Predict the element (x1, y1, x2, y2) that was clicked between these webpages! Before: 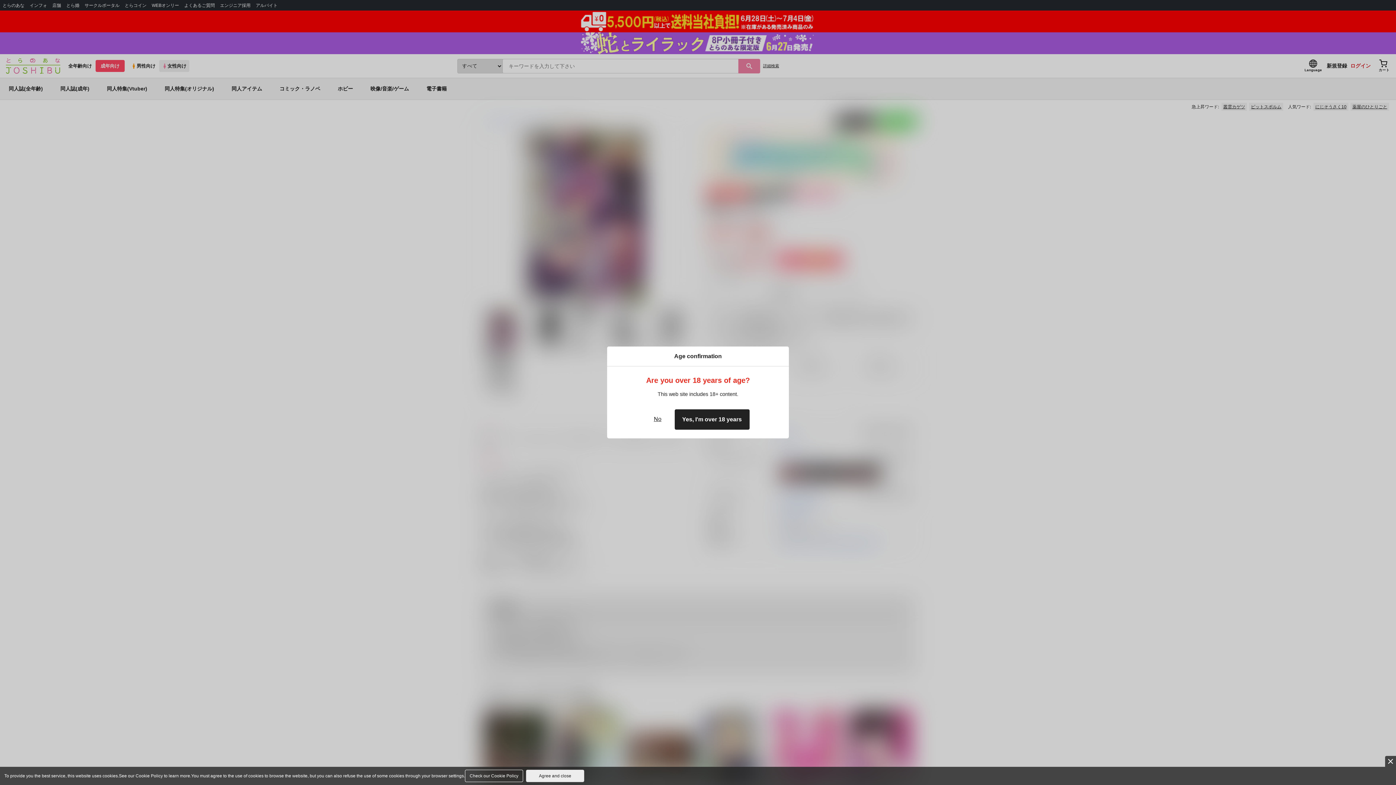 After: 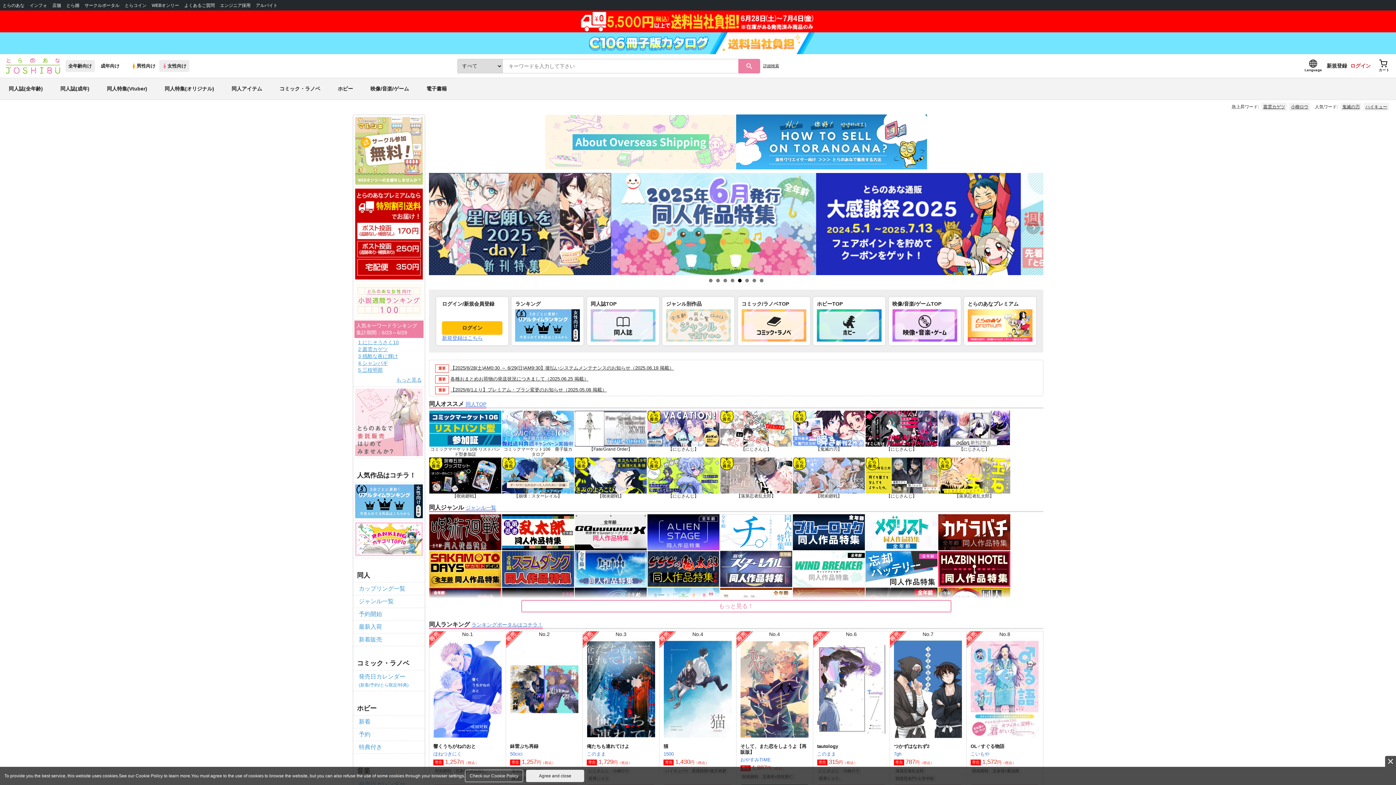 Action: label: No bbox: (646, 409, 668, 430)